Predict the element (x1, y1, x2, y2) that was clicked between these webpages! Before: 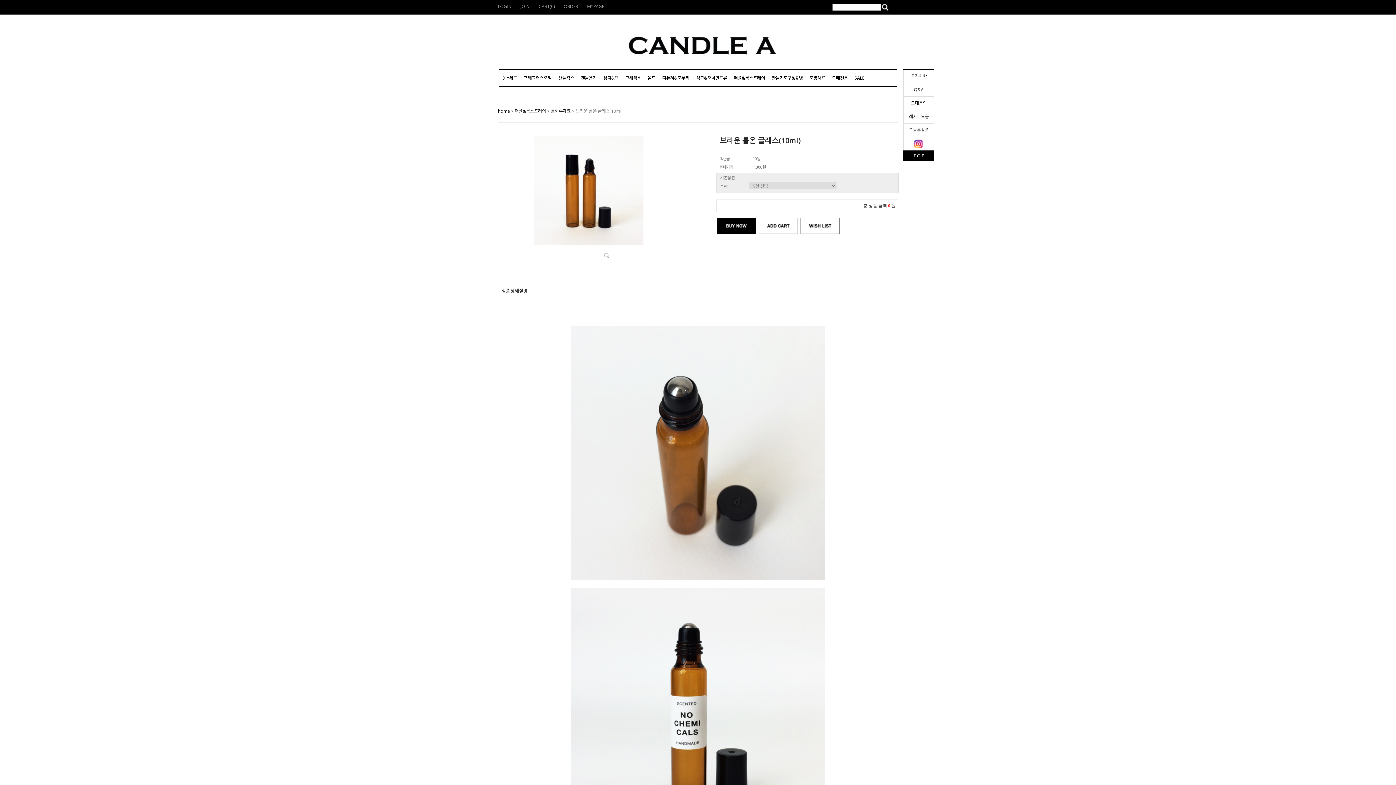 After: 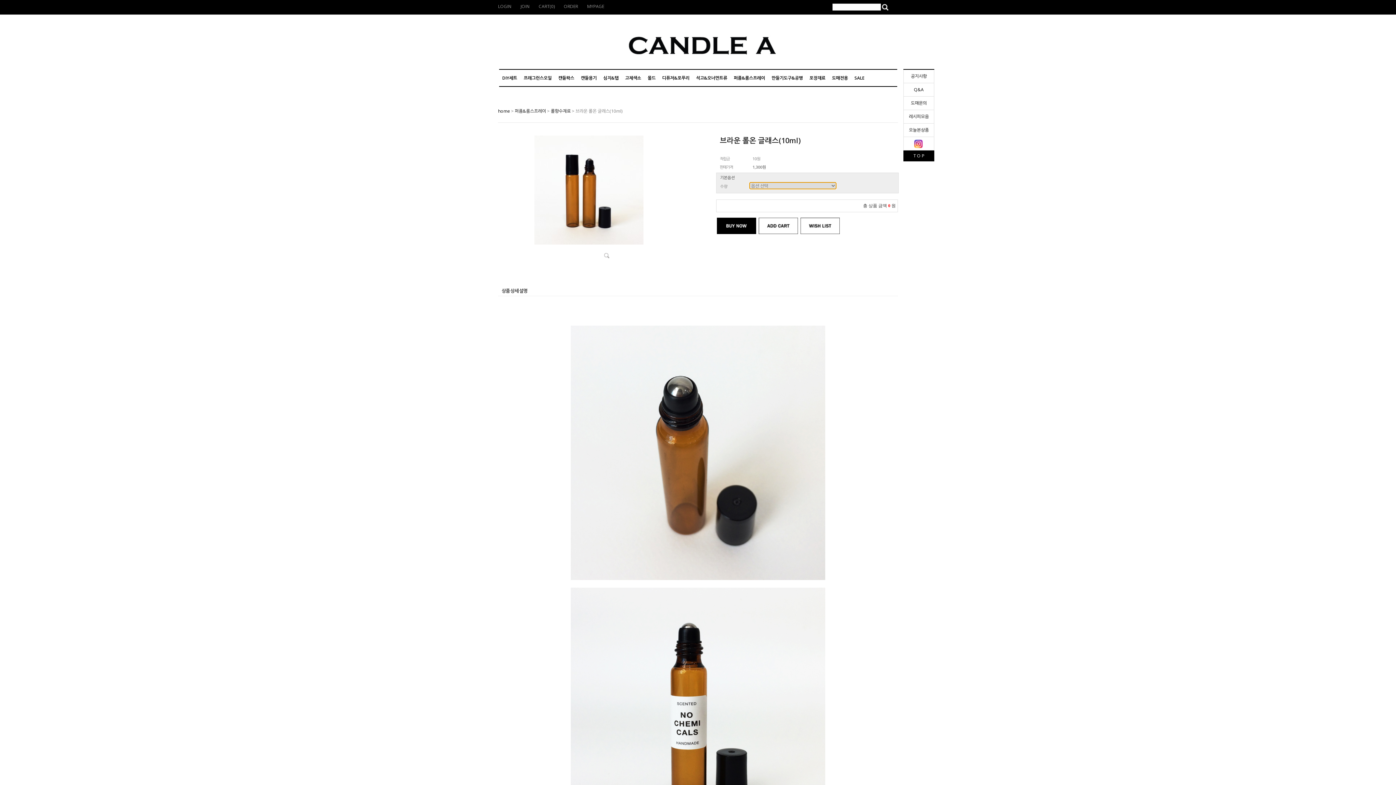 Action: bbox: (717, 229, 756, 235)